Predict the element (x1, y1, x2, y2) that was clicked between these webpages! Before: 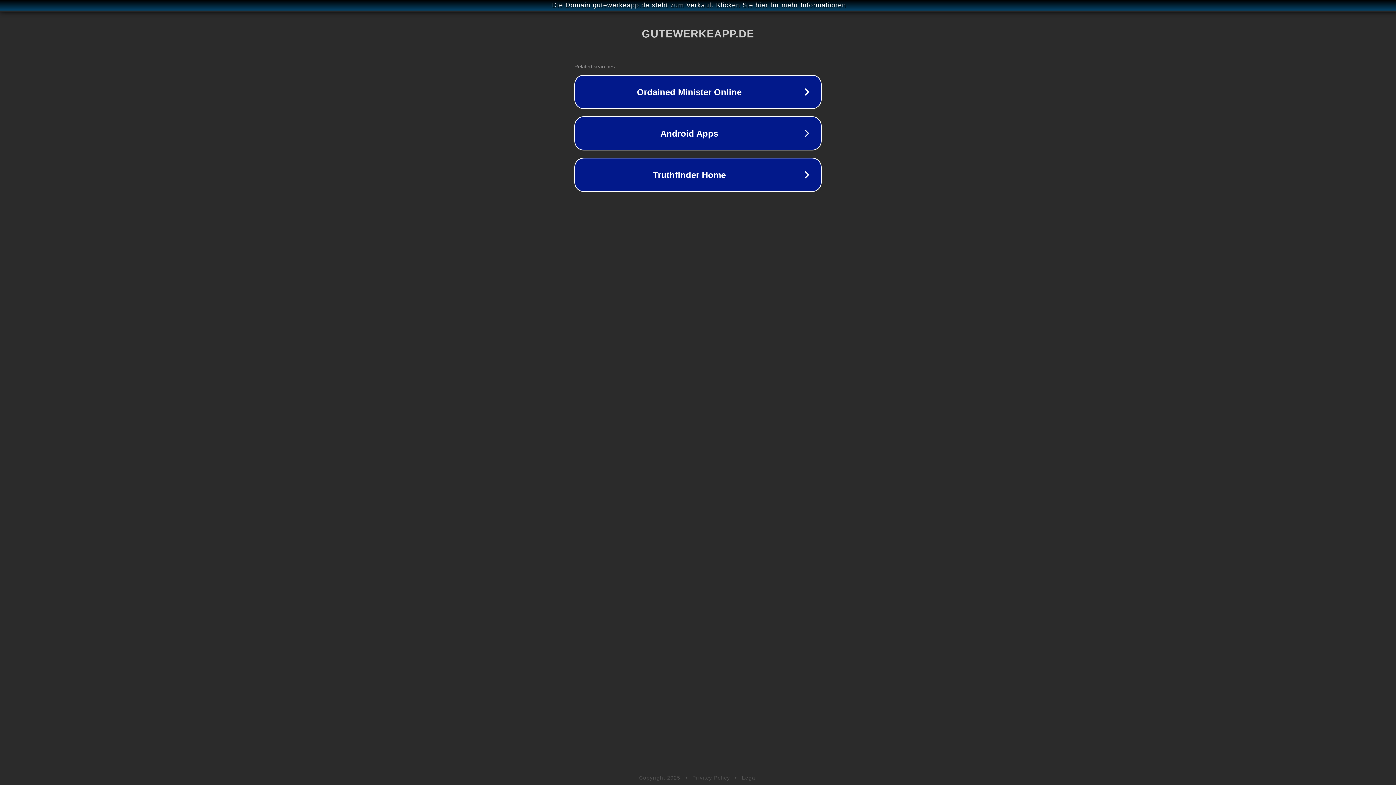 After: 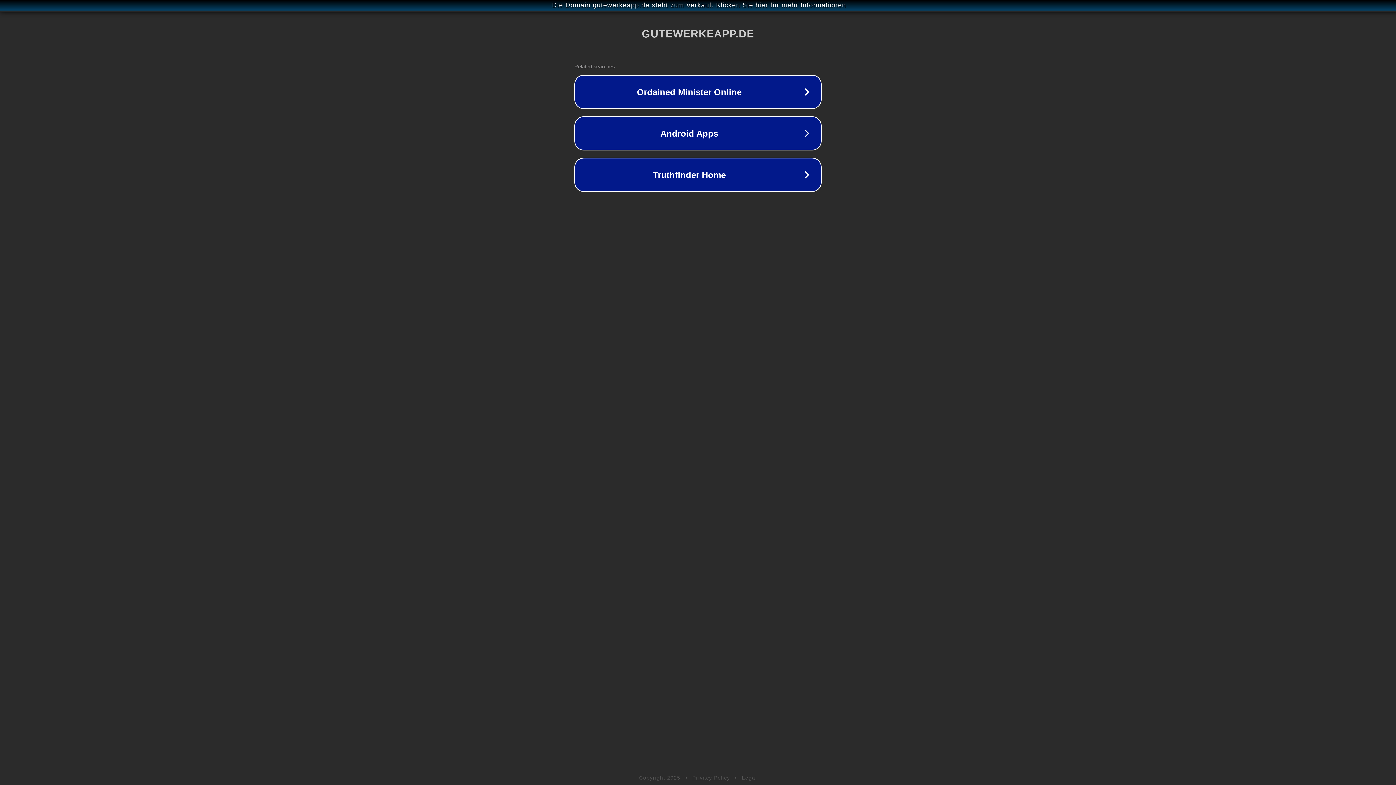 Action: label: Legal bbox: (742, 775, 757, 781)